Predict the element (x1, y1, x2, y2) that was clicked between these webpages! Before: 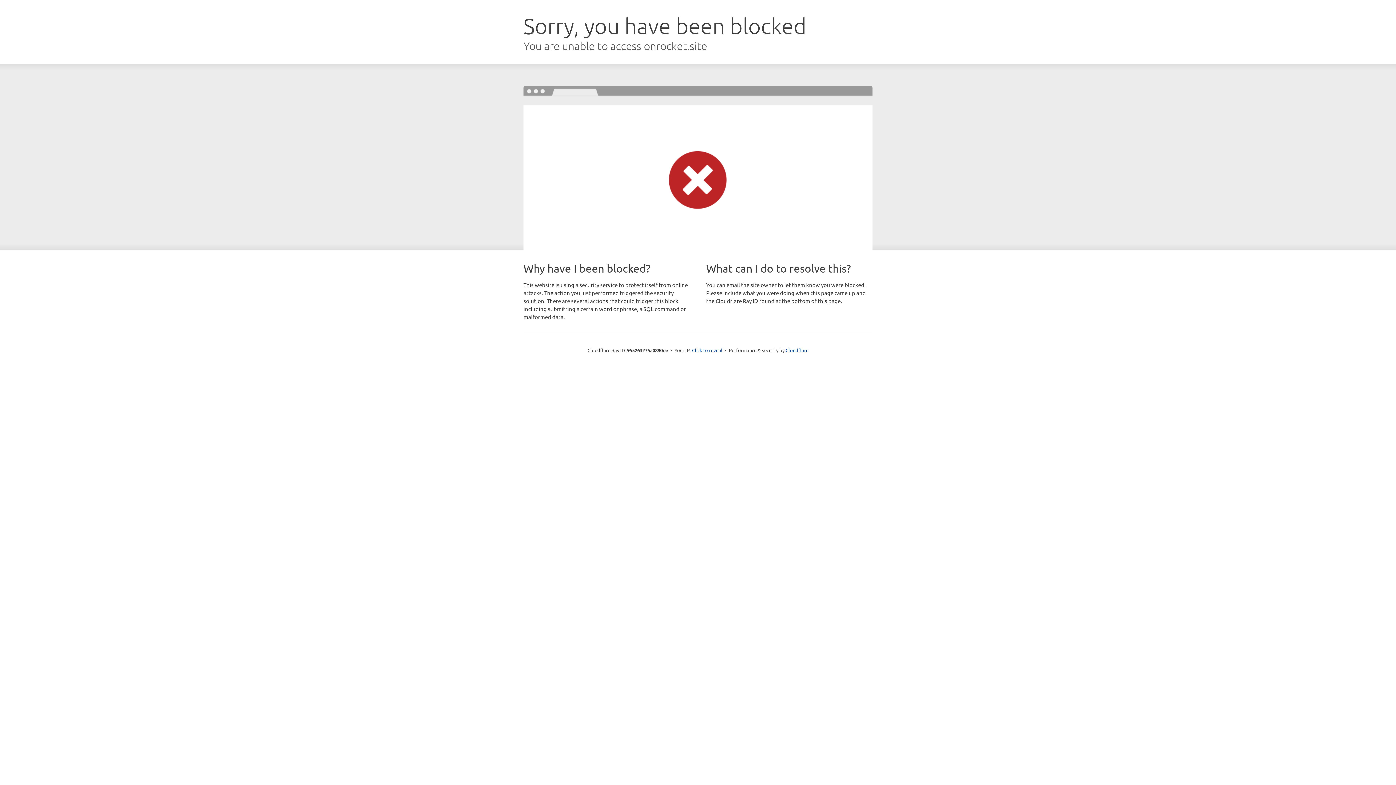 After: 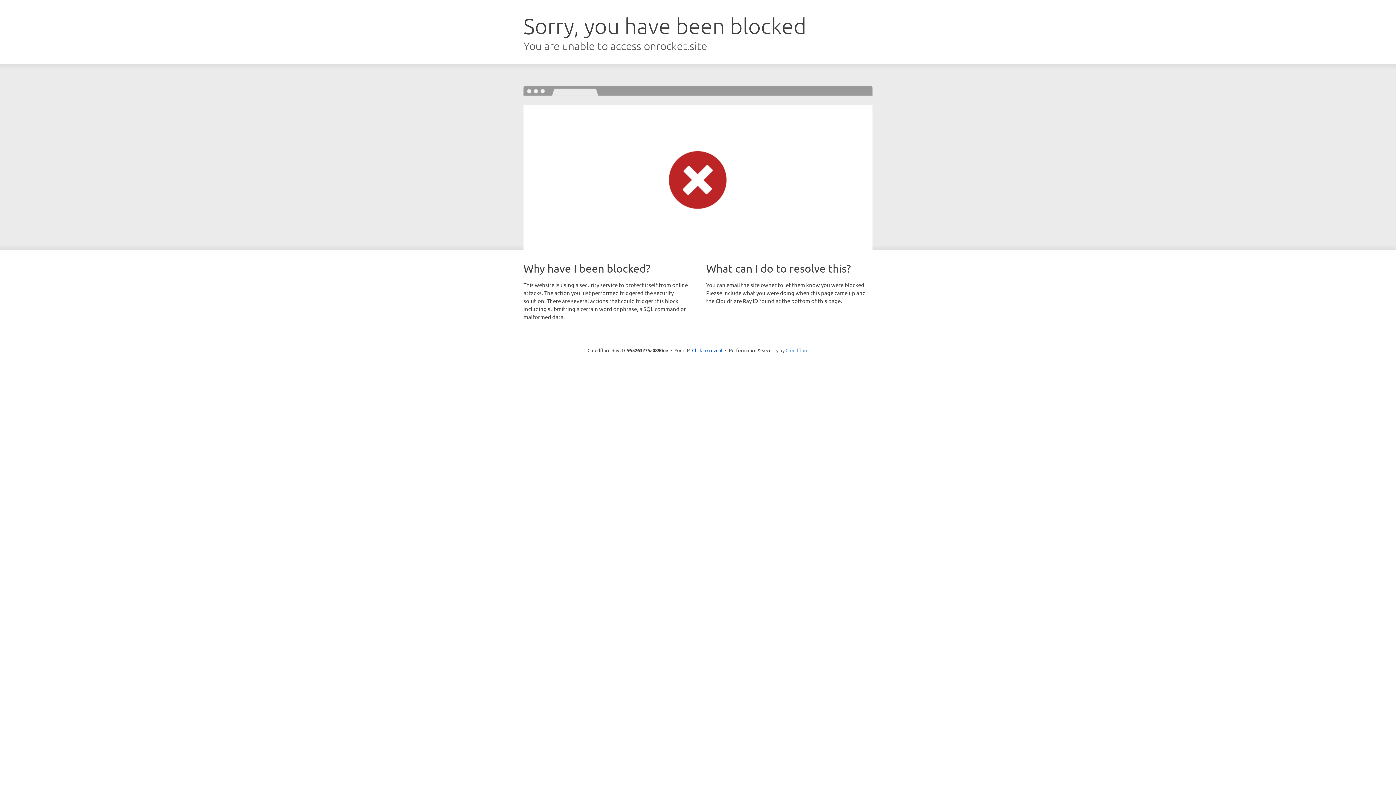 Action: bbox: (785, 347, 808, 353) label: Cloudflare